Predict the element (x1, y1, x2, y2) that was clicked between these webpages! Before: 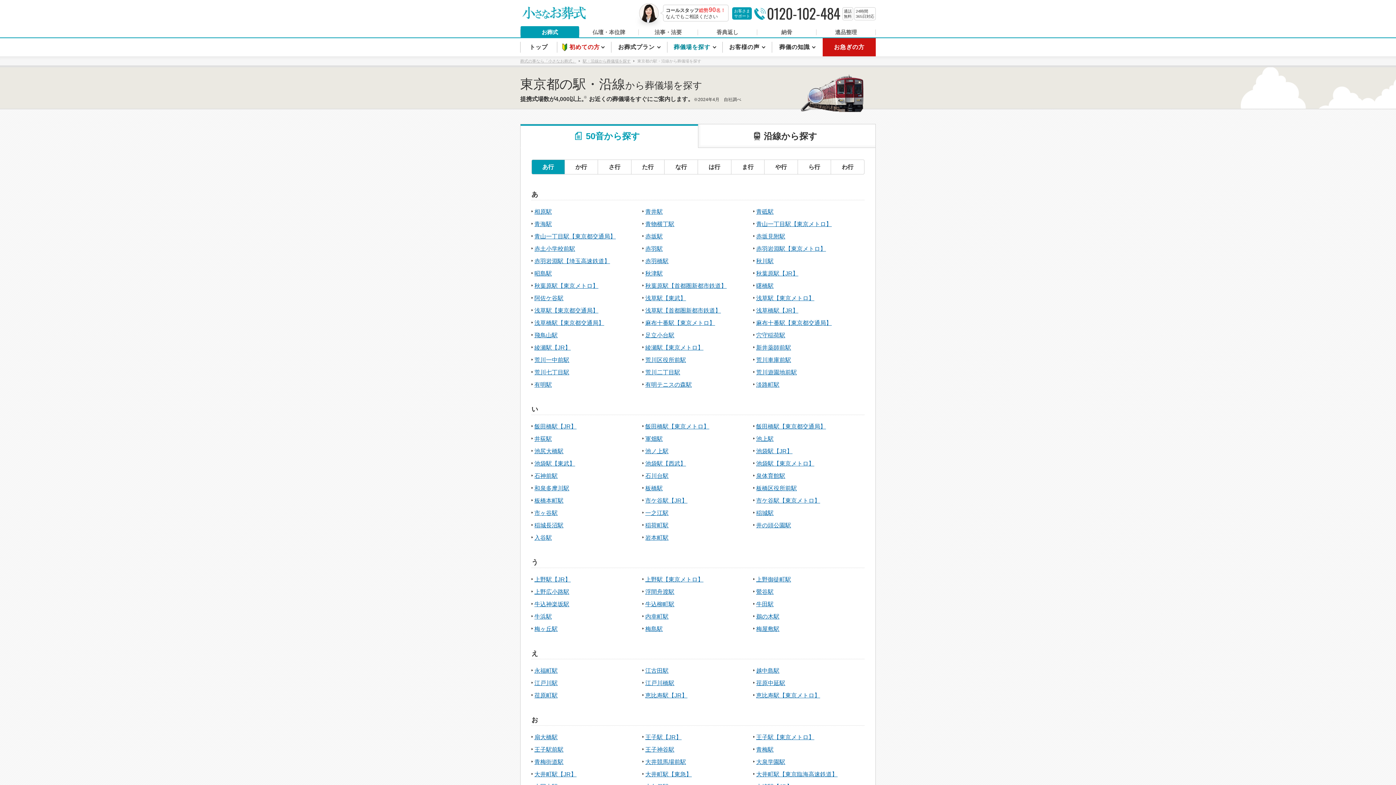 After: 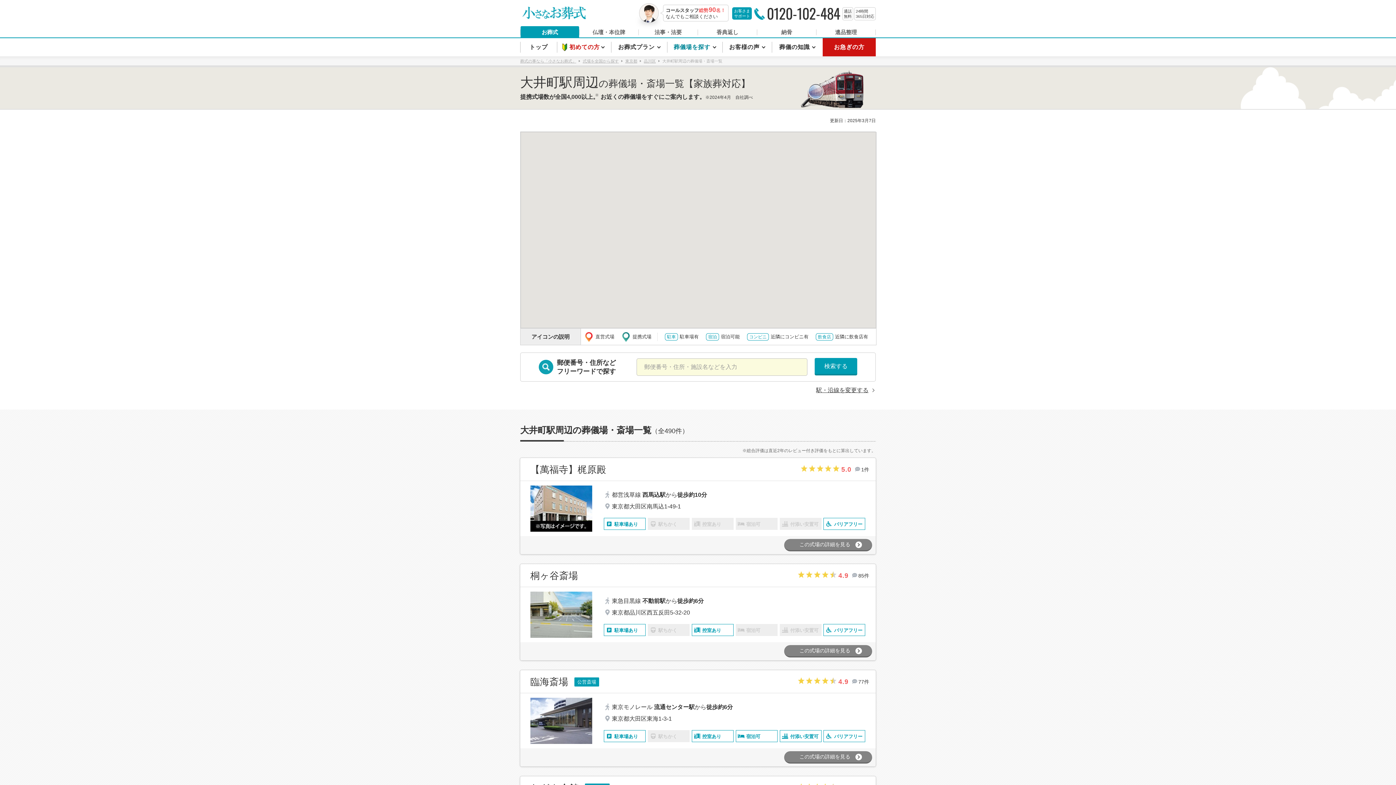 Action: bbox: (645, 771, 692, 777) label: 大井町駅【東急】